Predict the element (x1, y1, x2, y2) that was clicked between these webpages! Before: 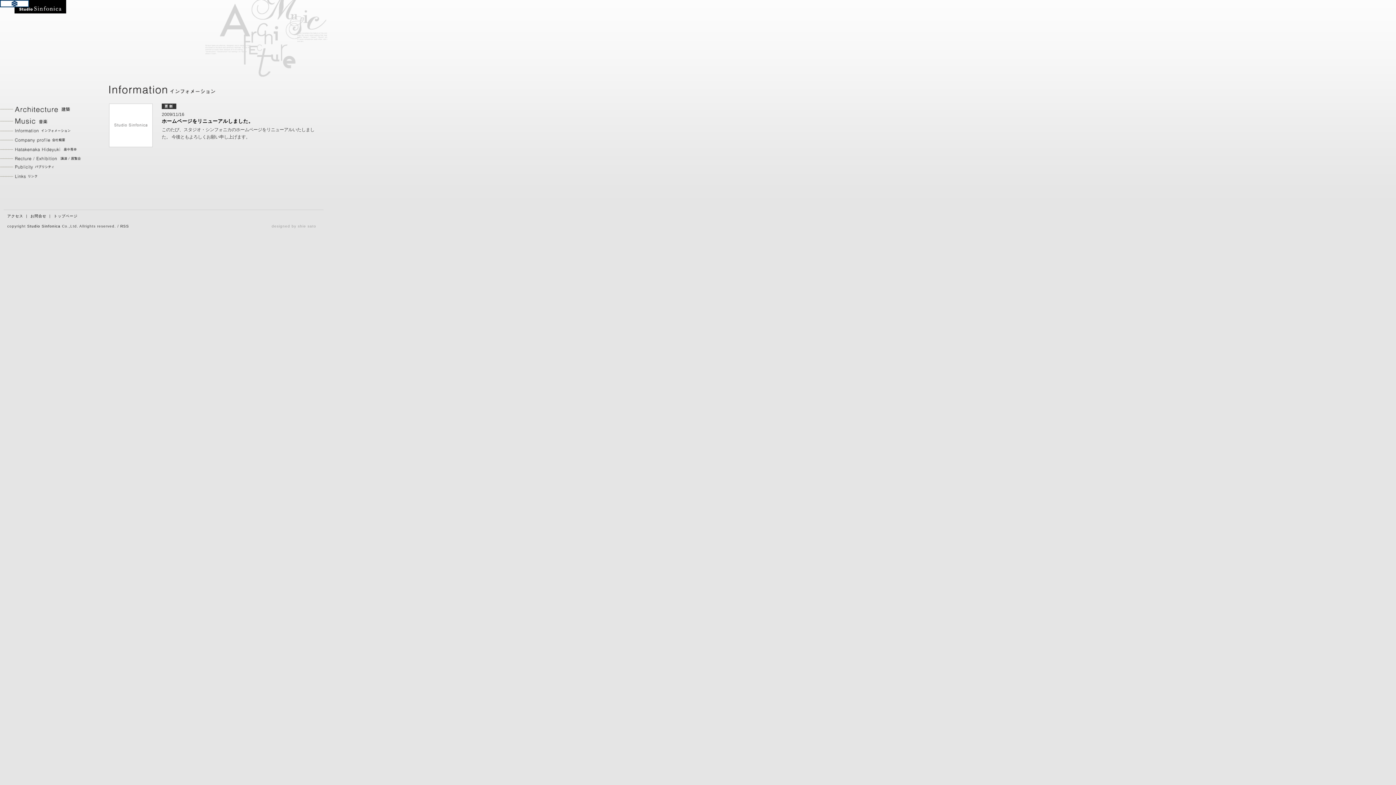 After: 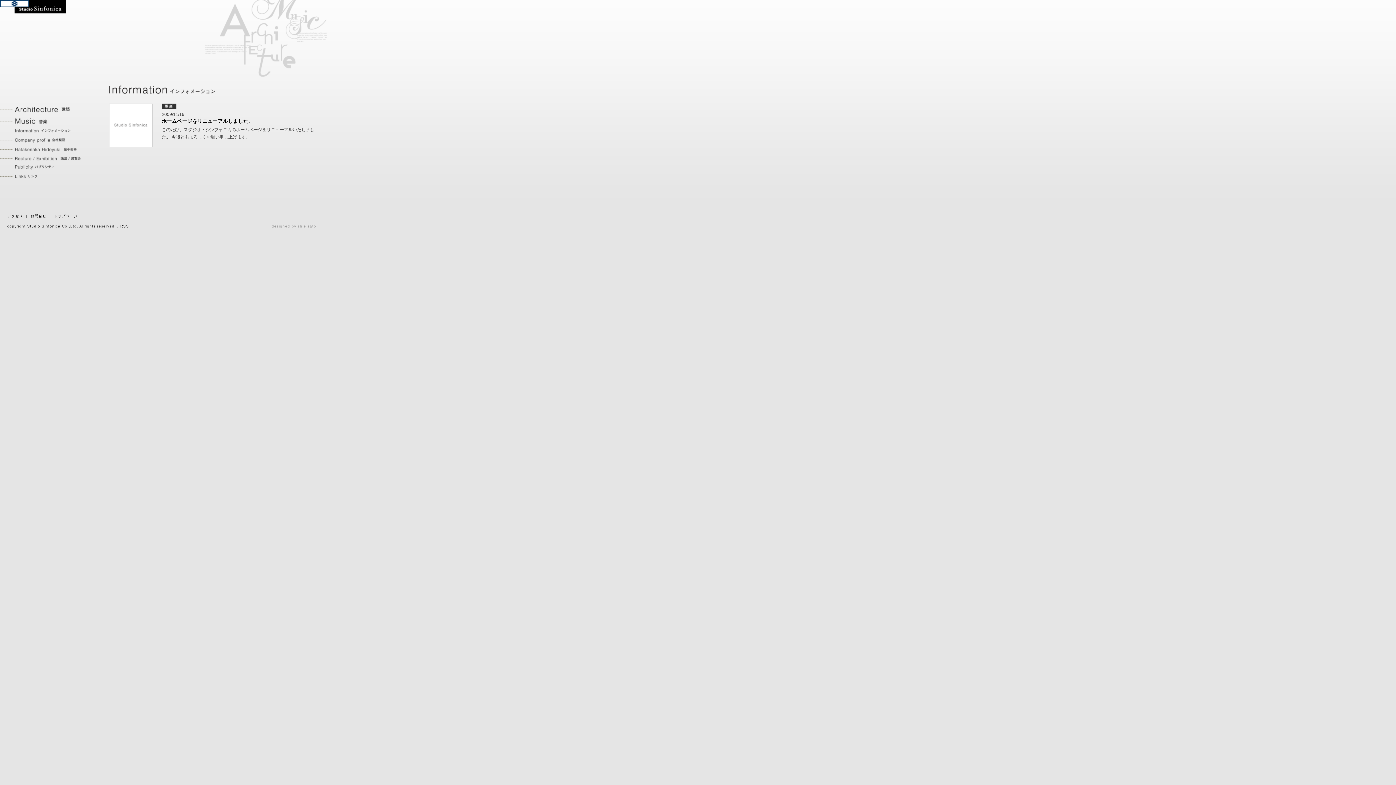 Action: label: ホームページをリニューアルしました。 bbox: (161, 118, 253, 124)